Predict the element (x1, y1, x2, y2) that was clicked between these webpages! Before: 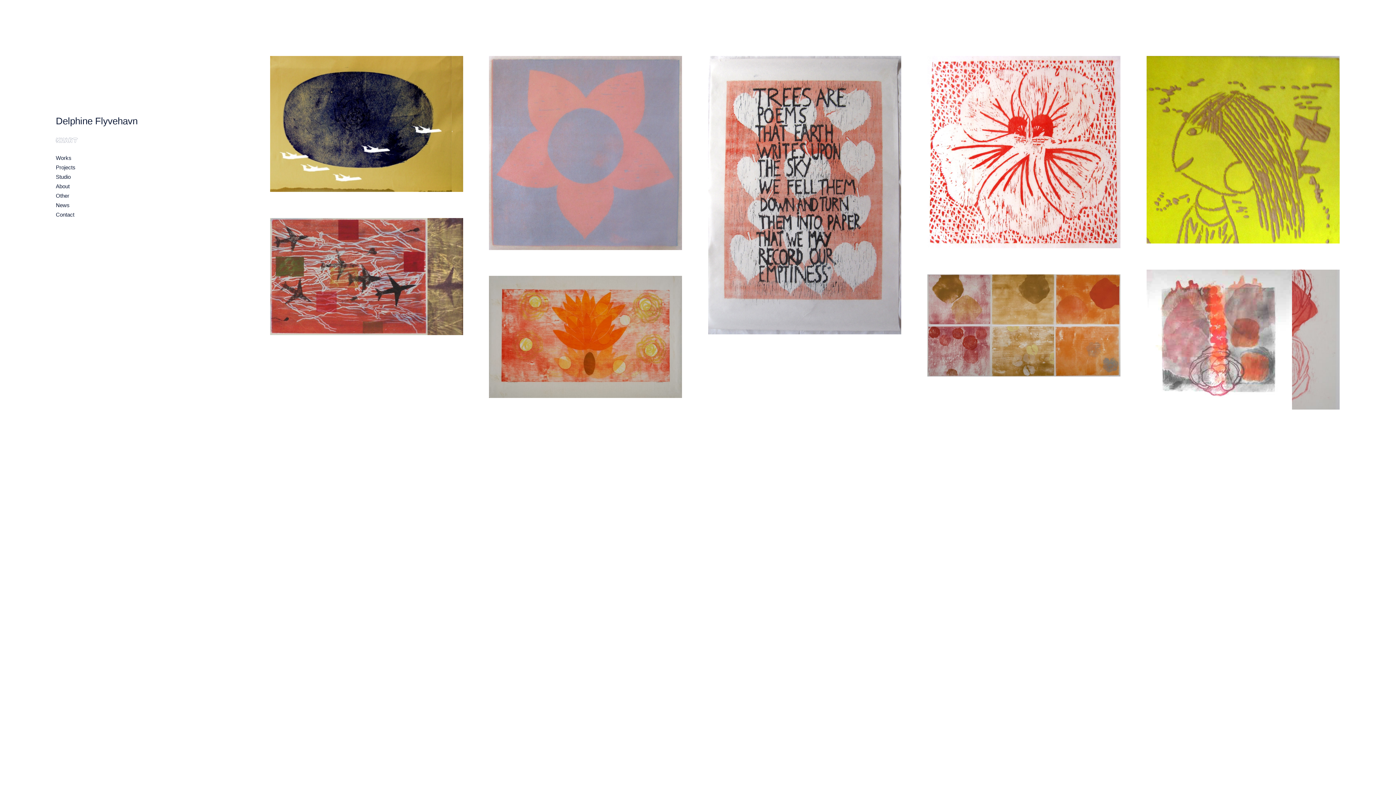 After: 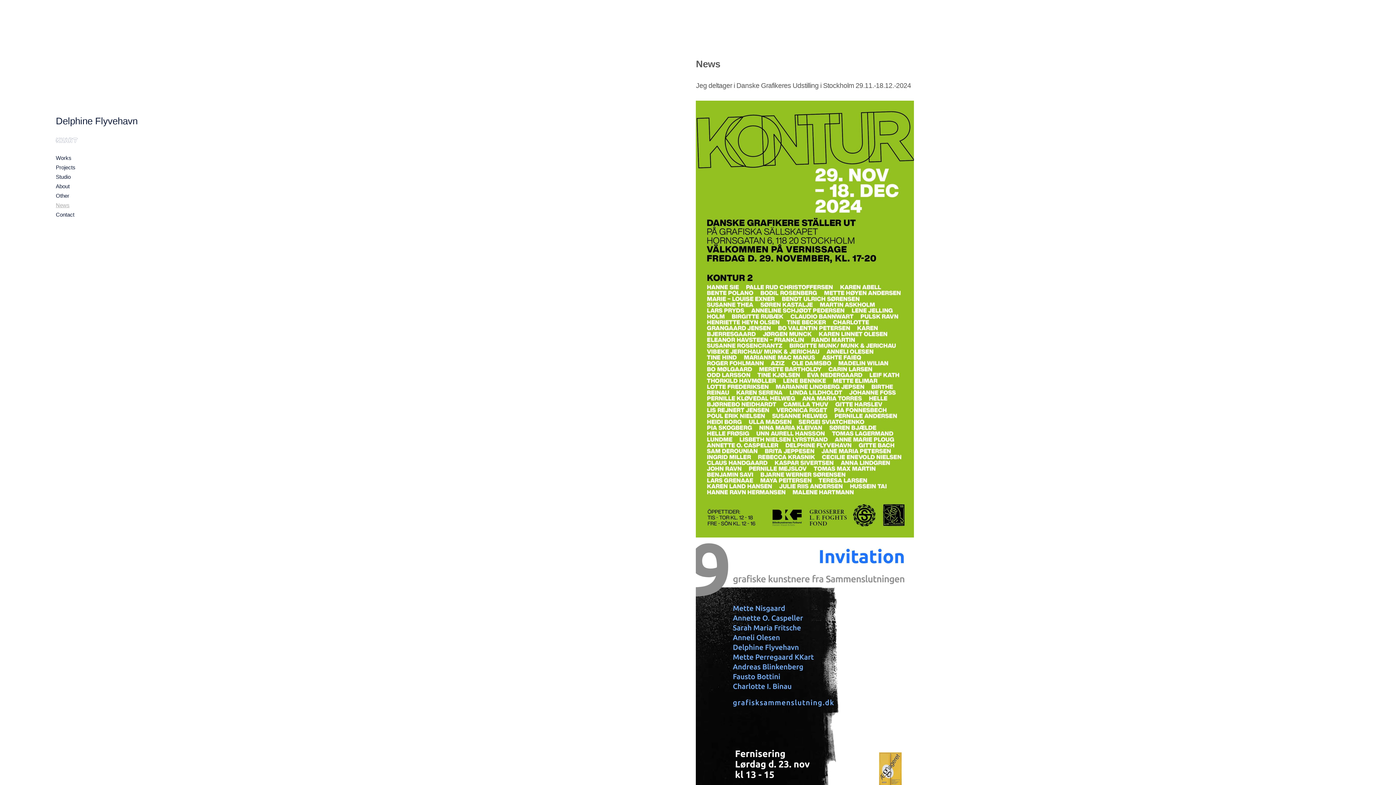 Action: label: News bbox: (55, 200, 69, 210)